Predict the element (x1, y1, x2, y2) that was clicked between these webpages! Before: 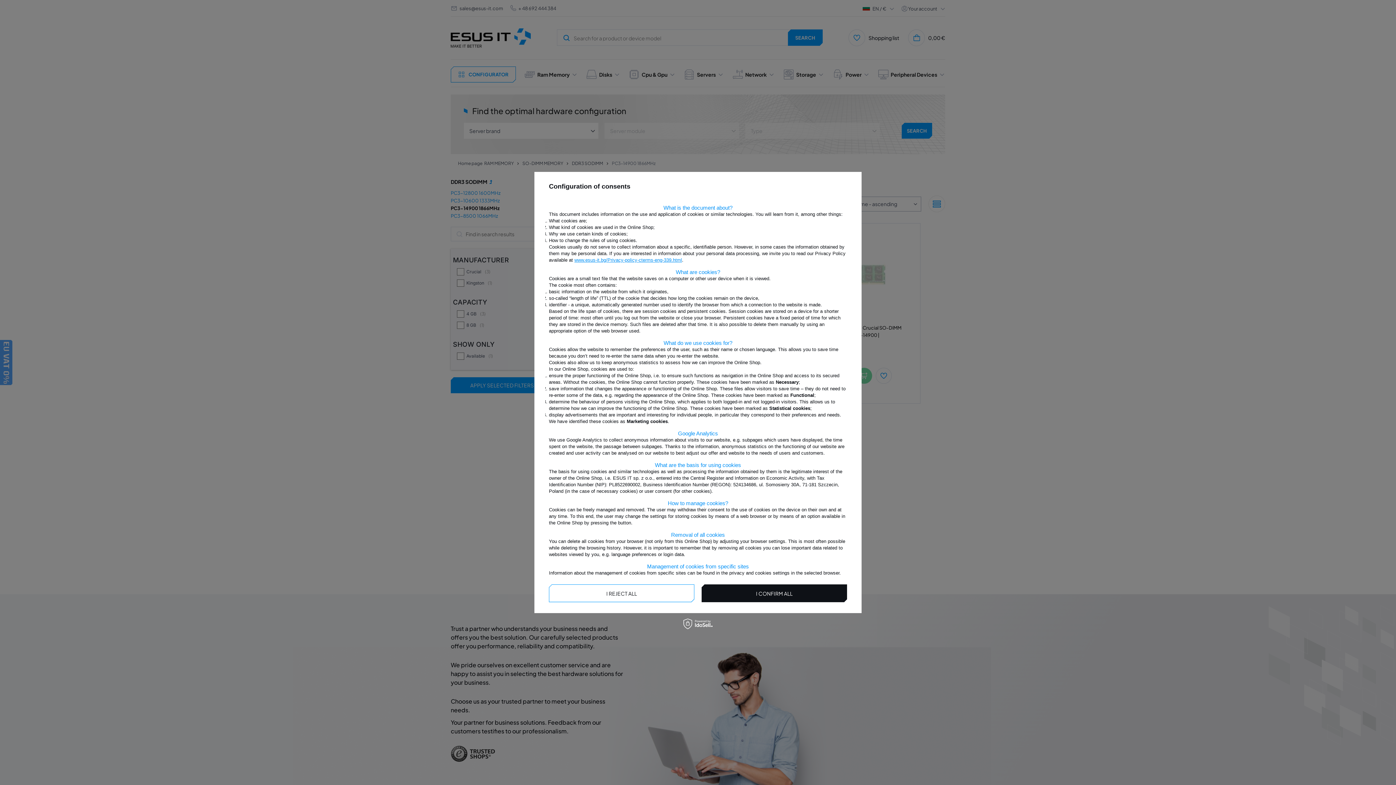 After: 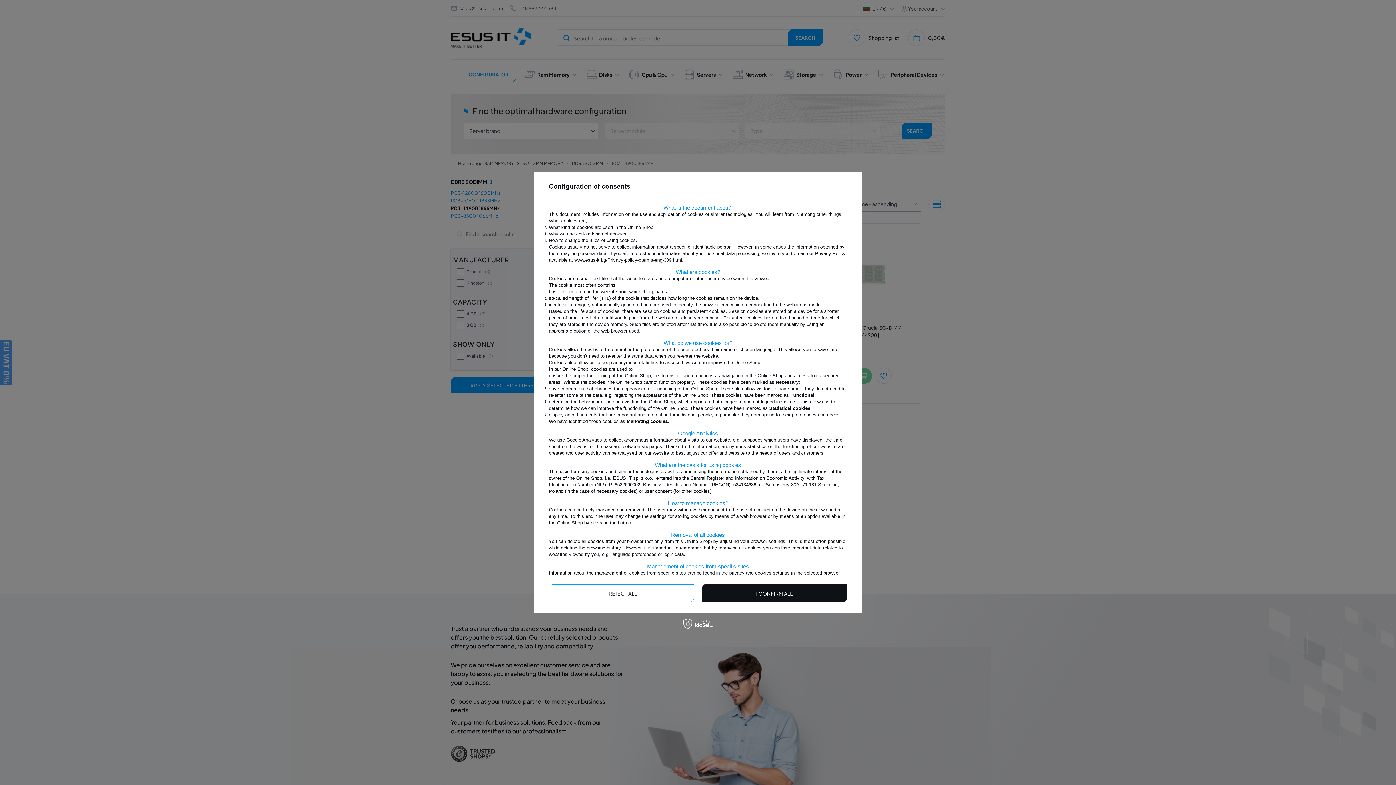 Action: bbox: (574, 257, 682, 262) label: www.esus-it.bg/Privacy-policy-cterms-eng-339.html